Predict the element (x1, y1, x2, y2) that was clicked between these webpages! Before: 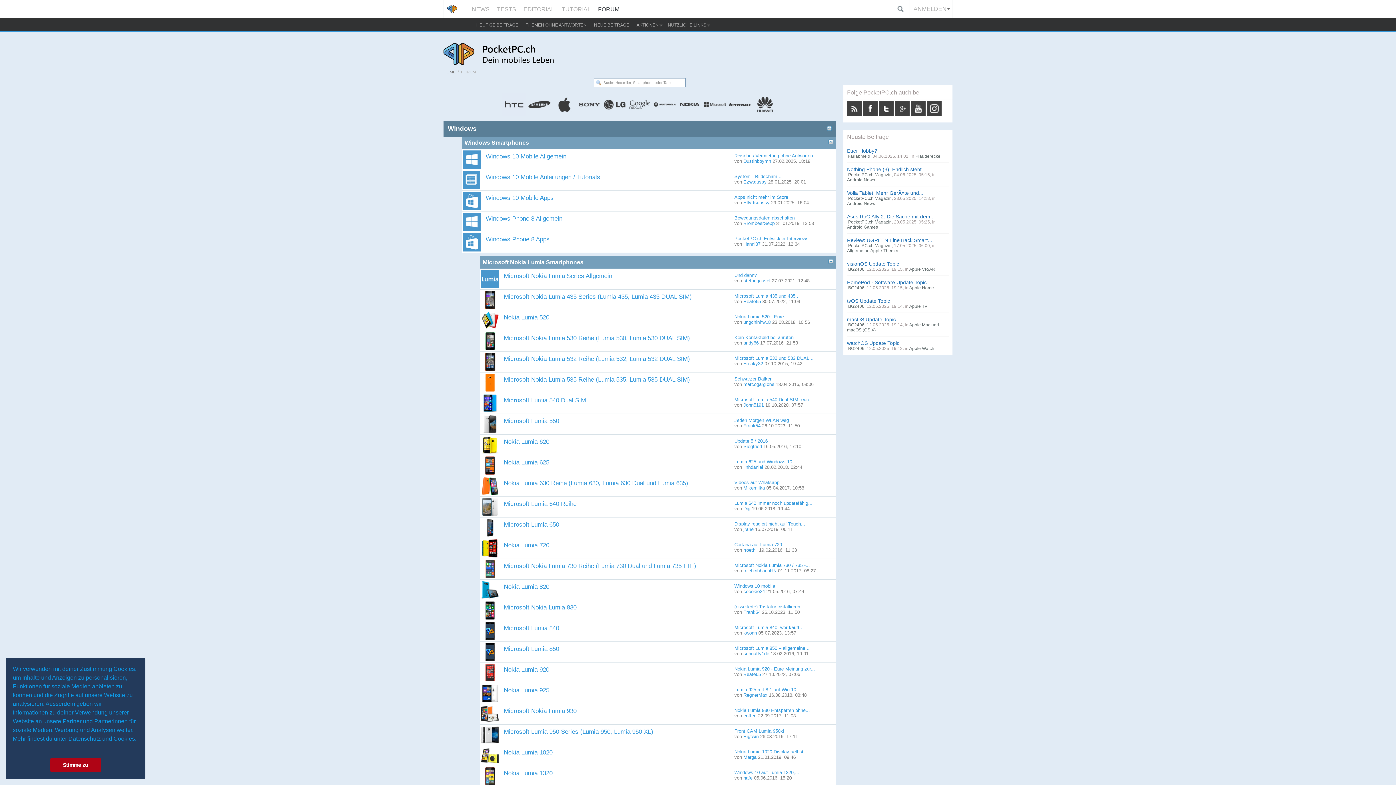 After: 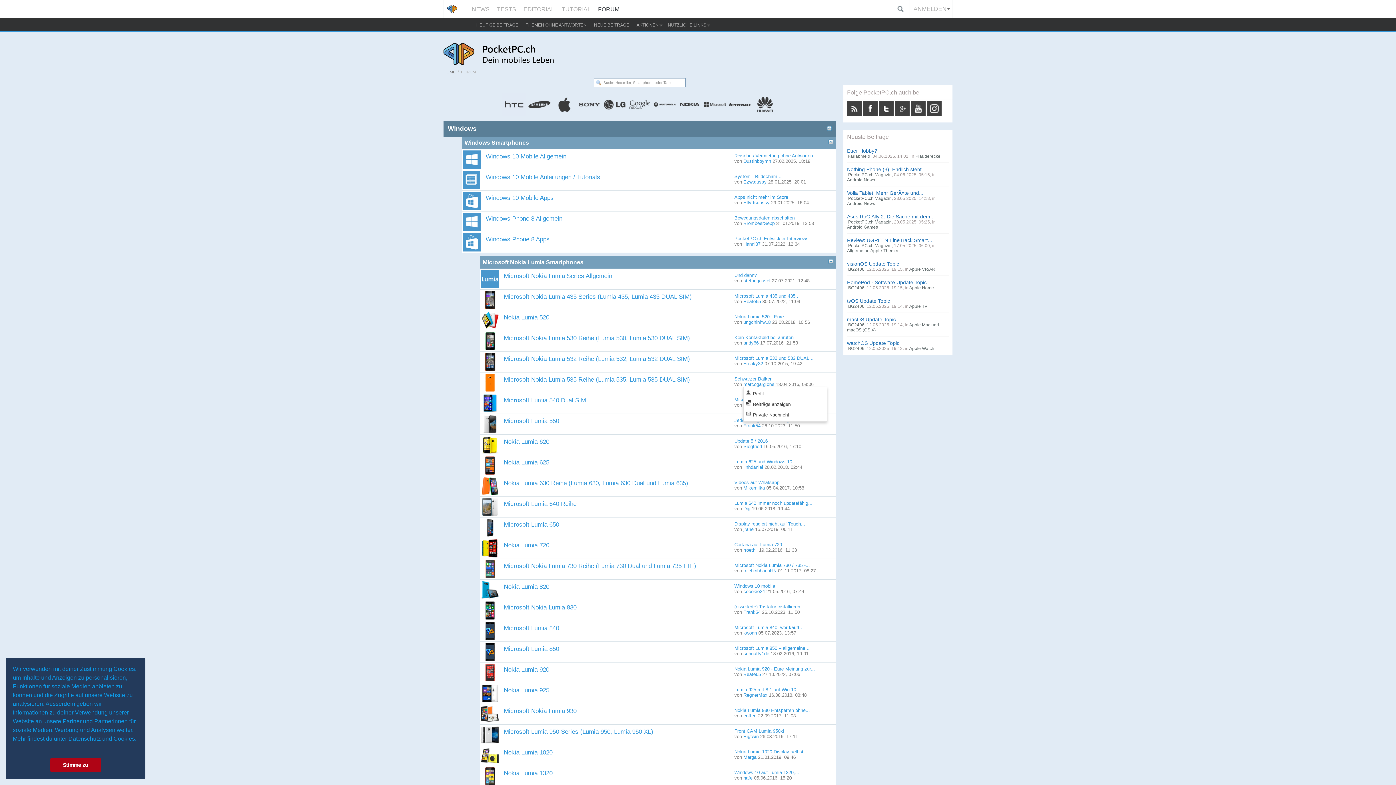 Action: label: marcogargione bbox: (743, 381, 774, 387)